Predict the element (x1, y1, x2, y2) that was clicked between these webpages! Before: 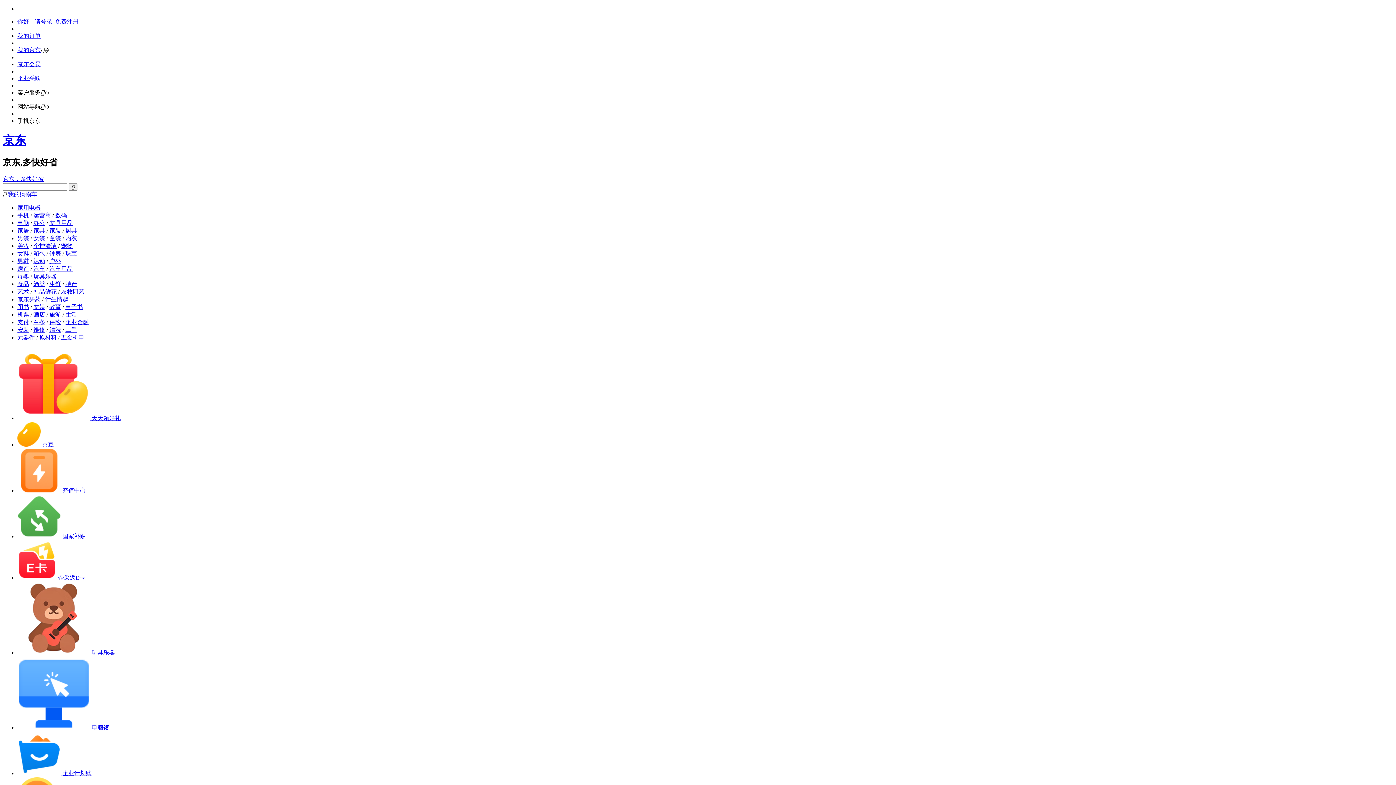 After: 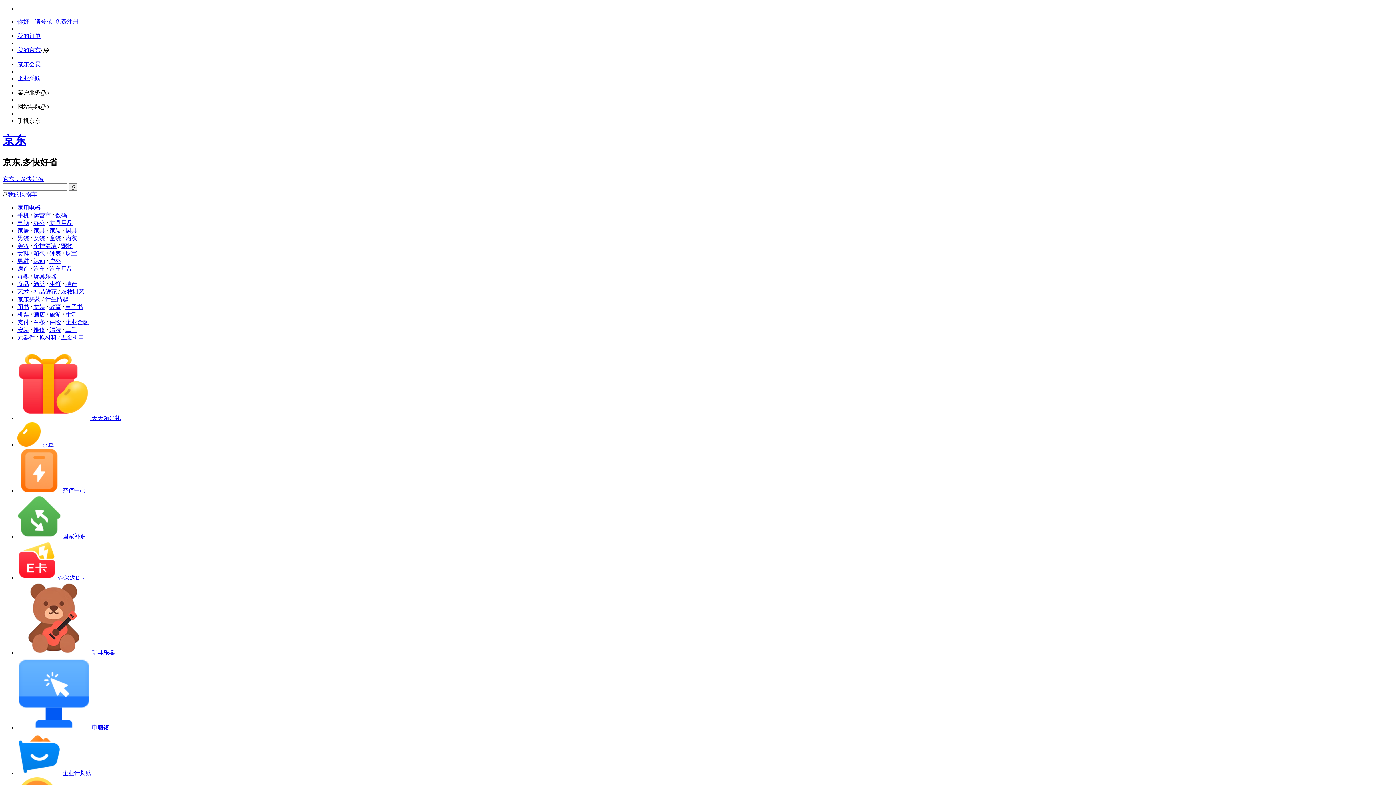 Action: bbox: (17, 533, 85, 539) label: 国家补贴